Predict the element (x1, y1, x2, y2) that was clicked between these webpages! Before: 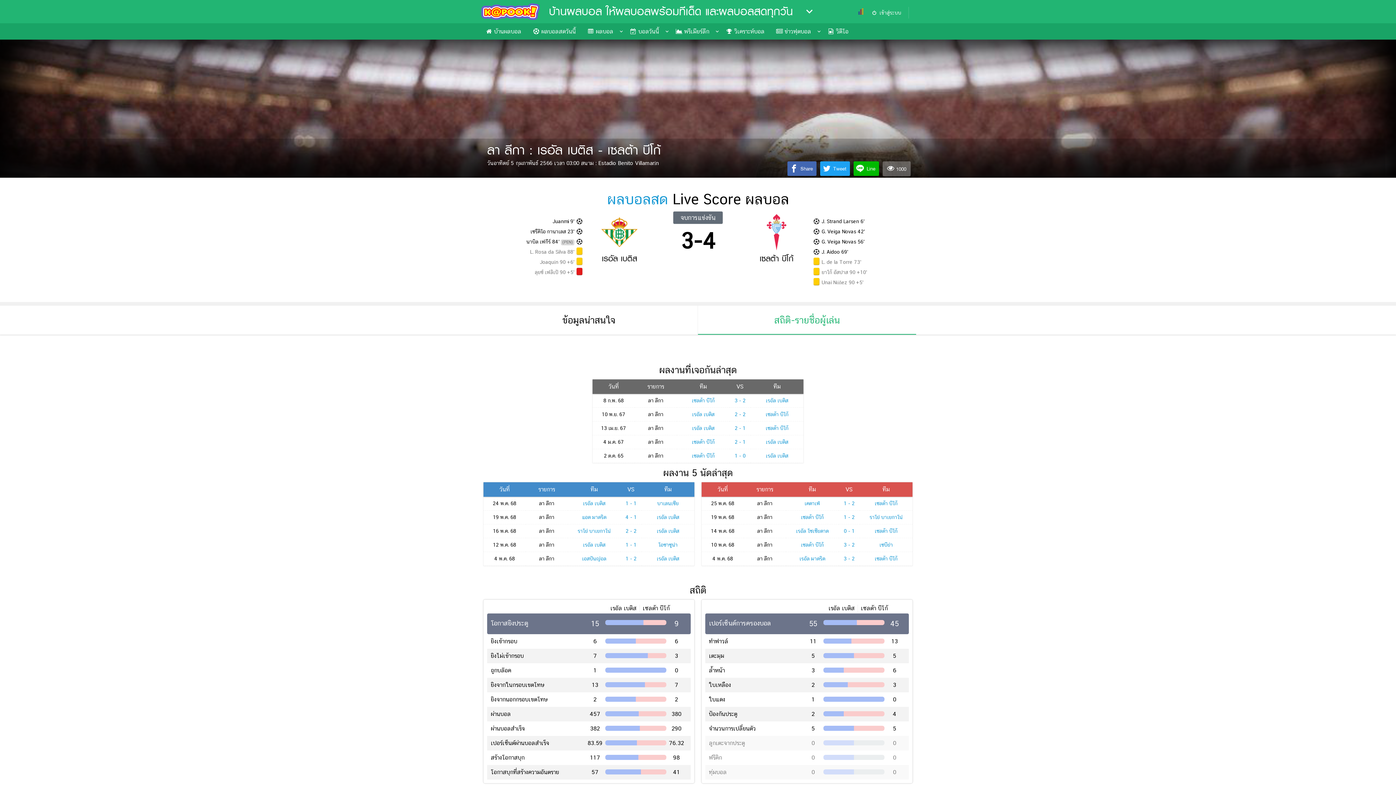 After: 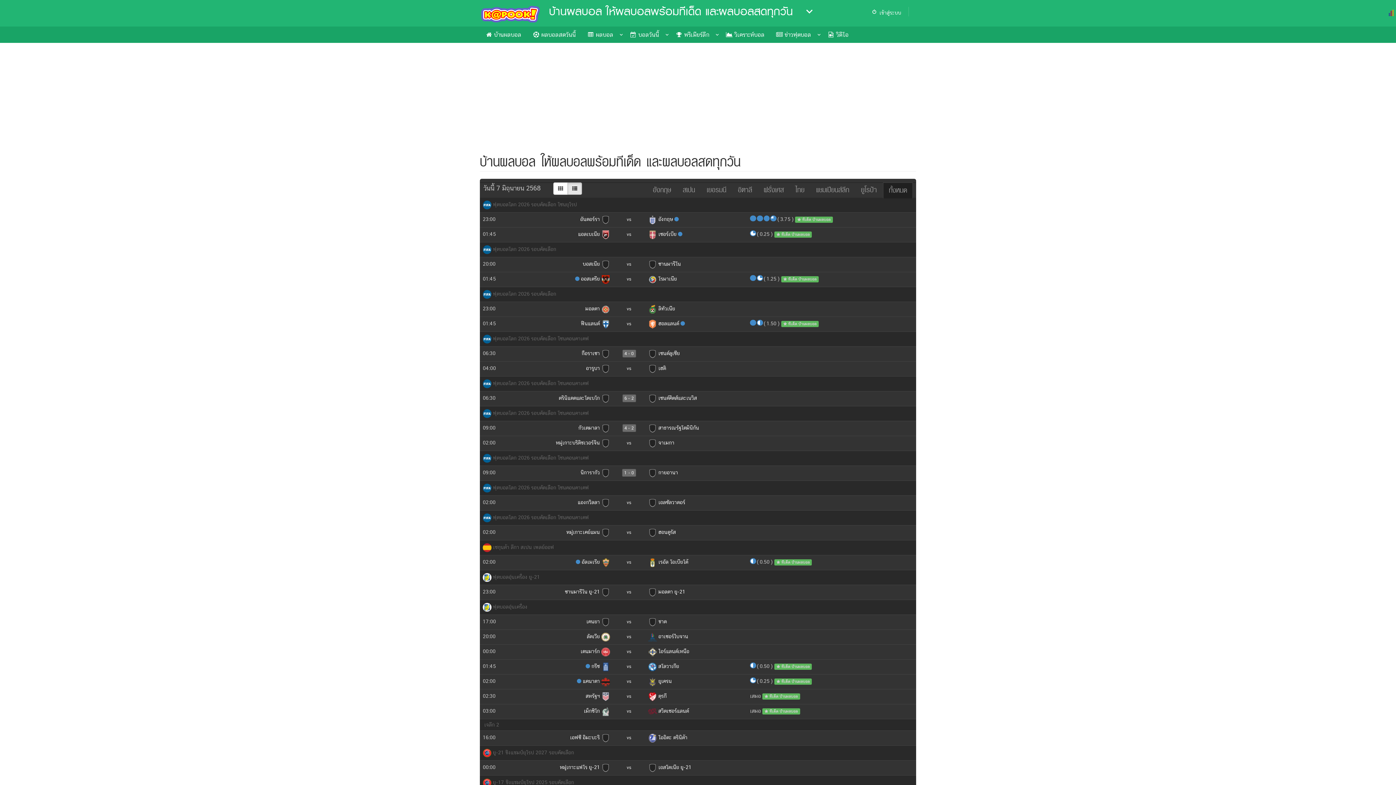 Action: label: ผลบอลสด bbox: (607, 190, 668, 207)